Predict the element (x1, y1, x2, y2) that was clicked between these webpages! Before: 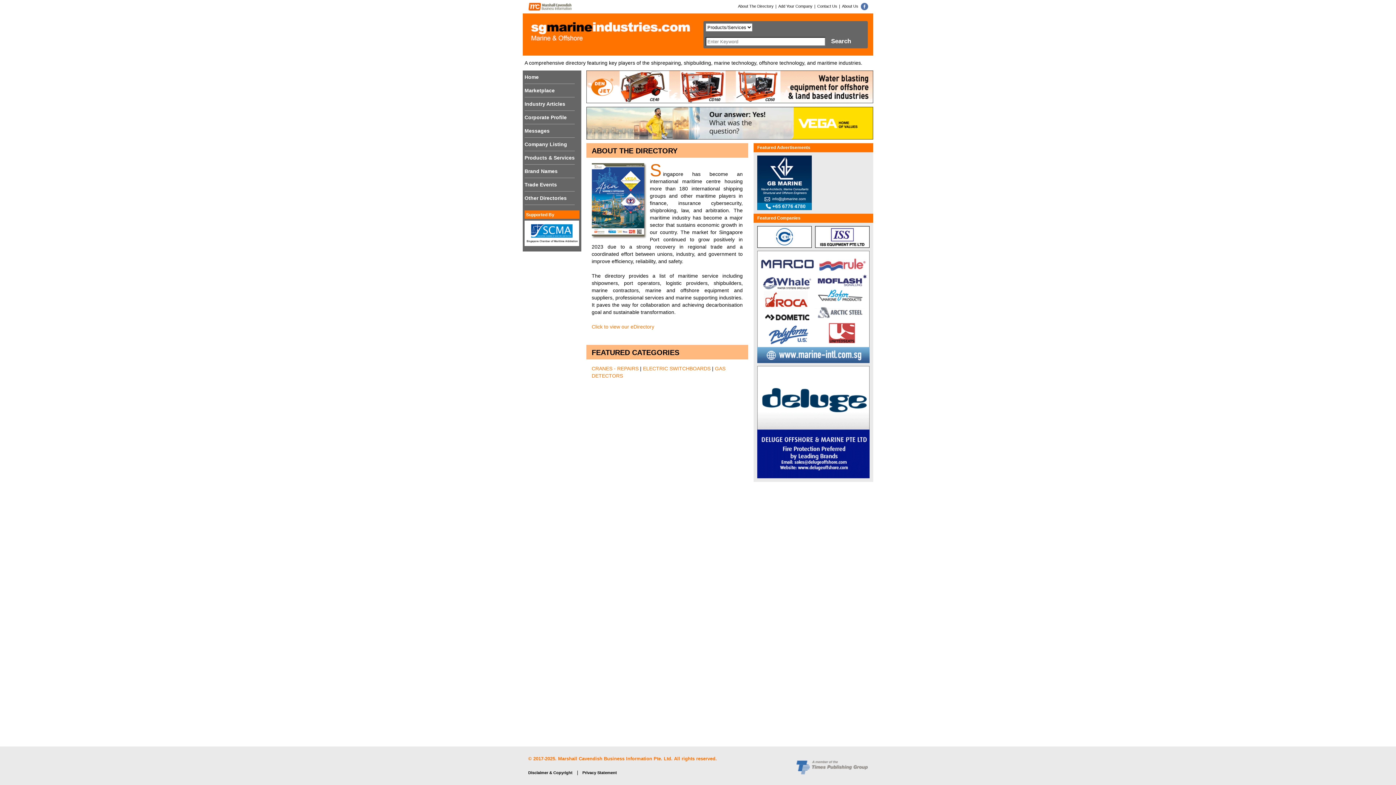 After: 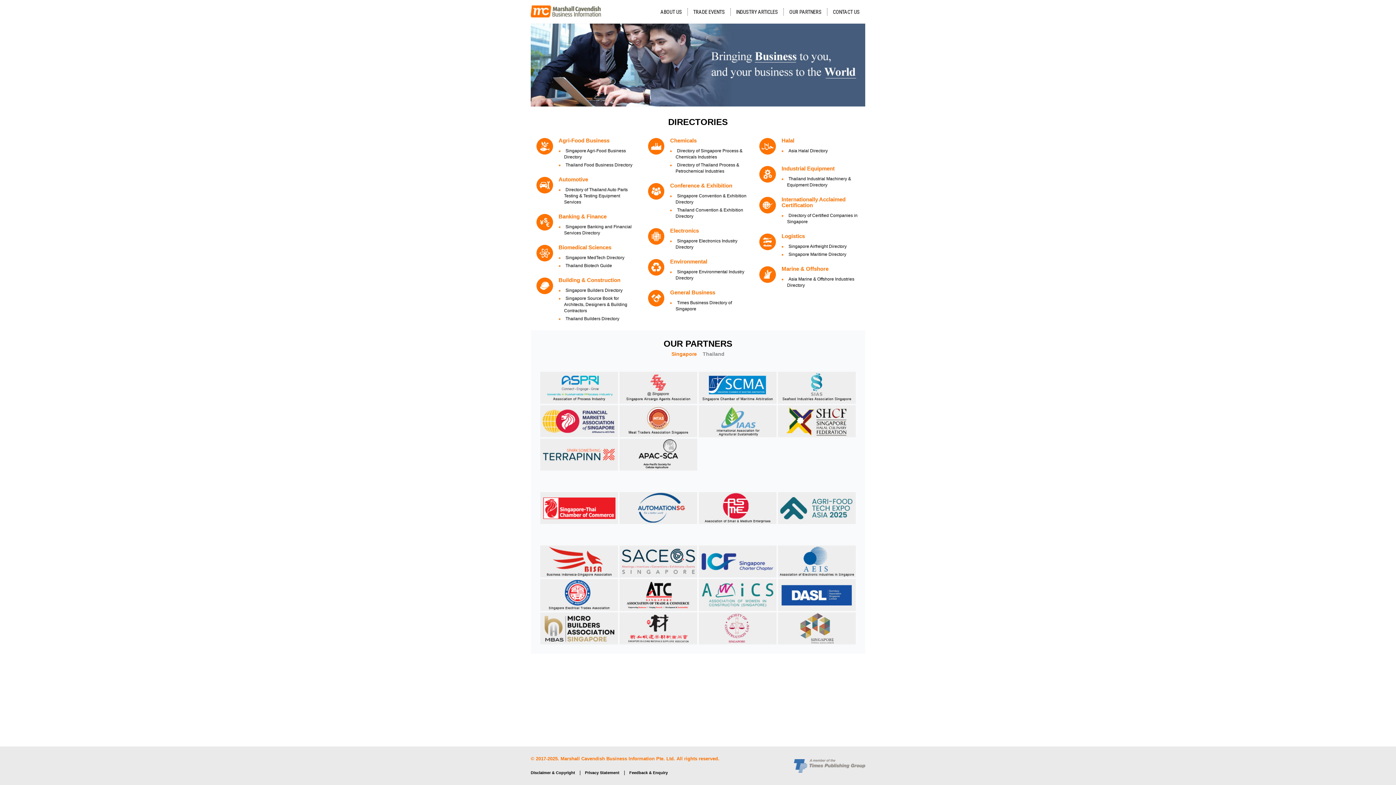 Action: bbox: (525, 3, 577, 9)